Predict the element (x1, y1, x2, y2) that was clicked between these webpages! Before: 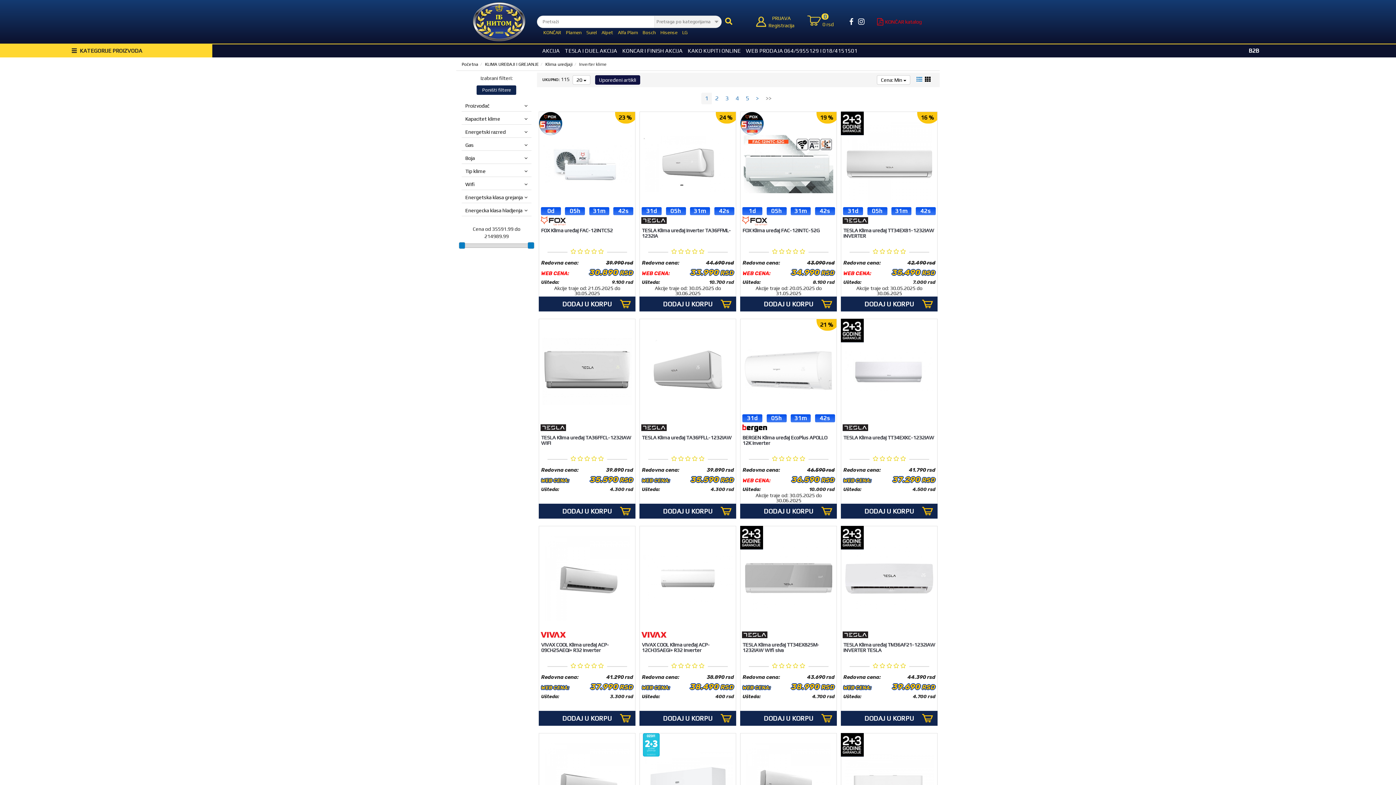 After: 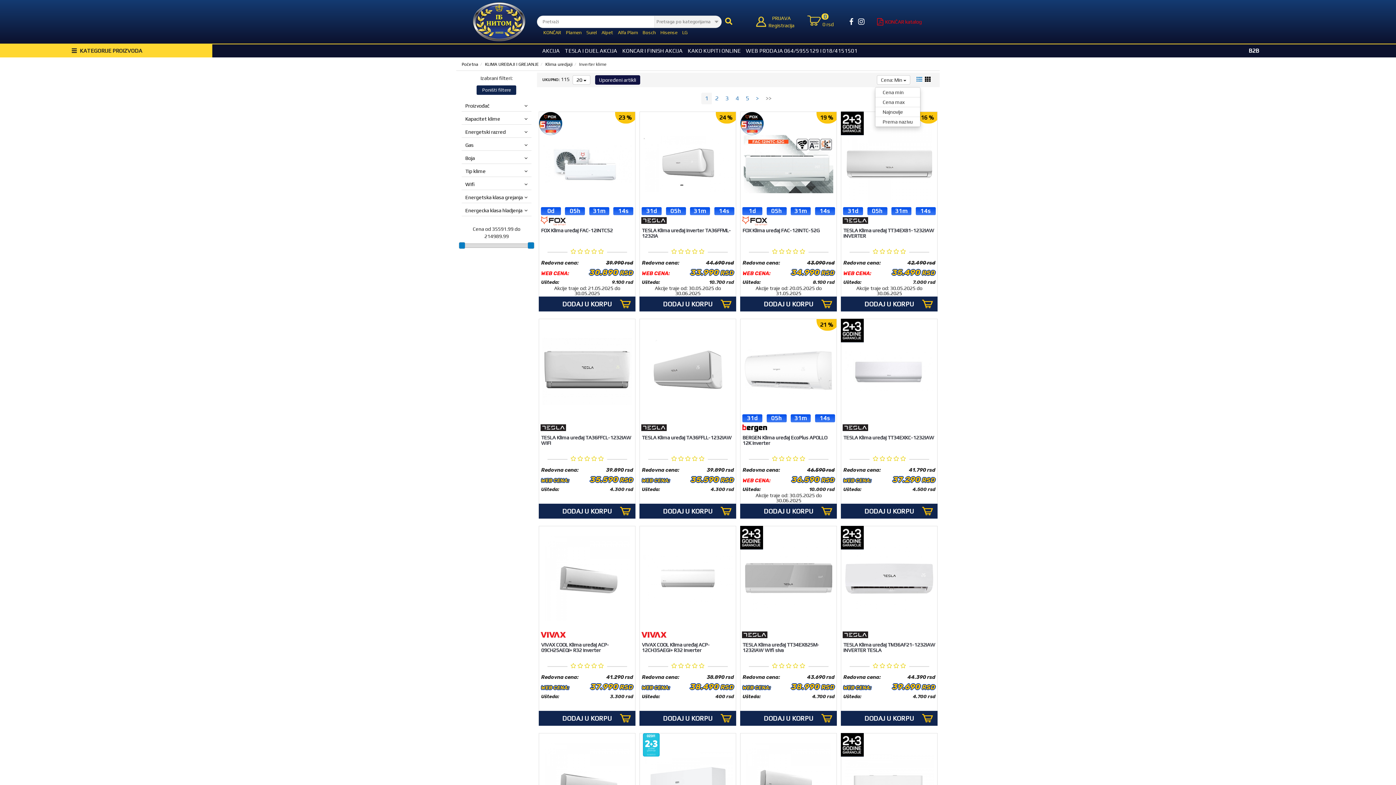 Action: label: Cena: Min  bbox: (877, 75, 910, 84)